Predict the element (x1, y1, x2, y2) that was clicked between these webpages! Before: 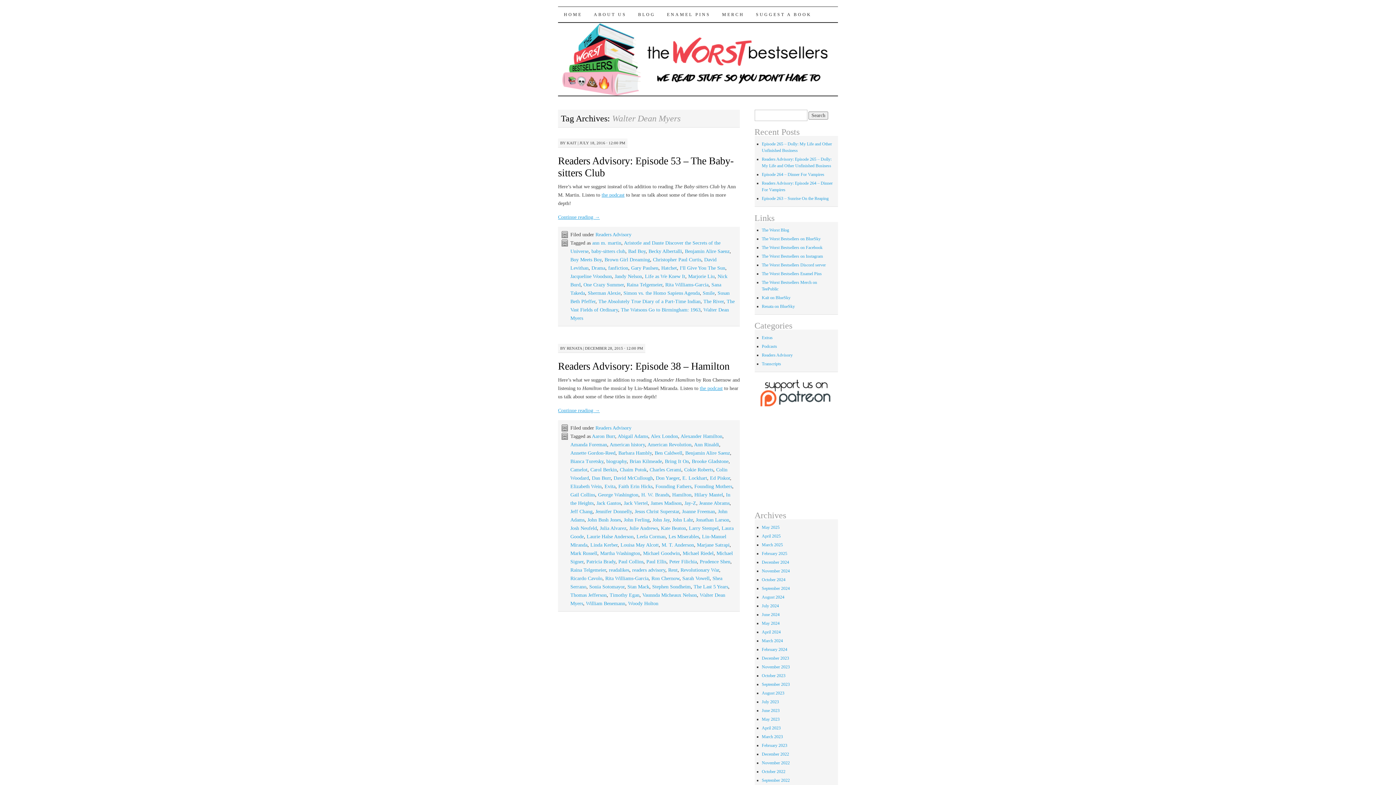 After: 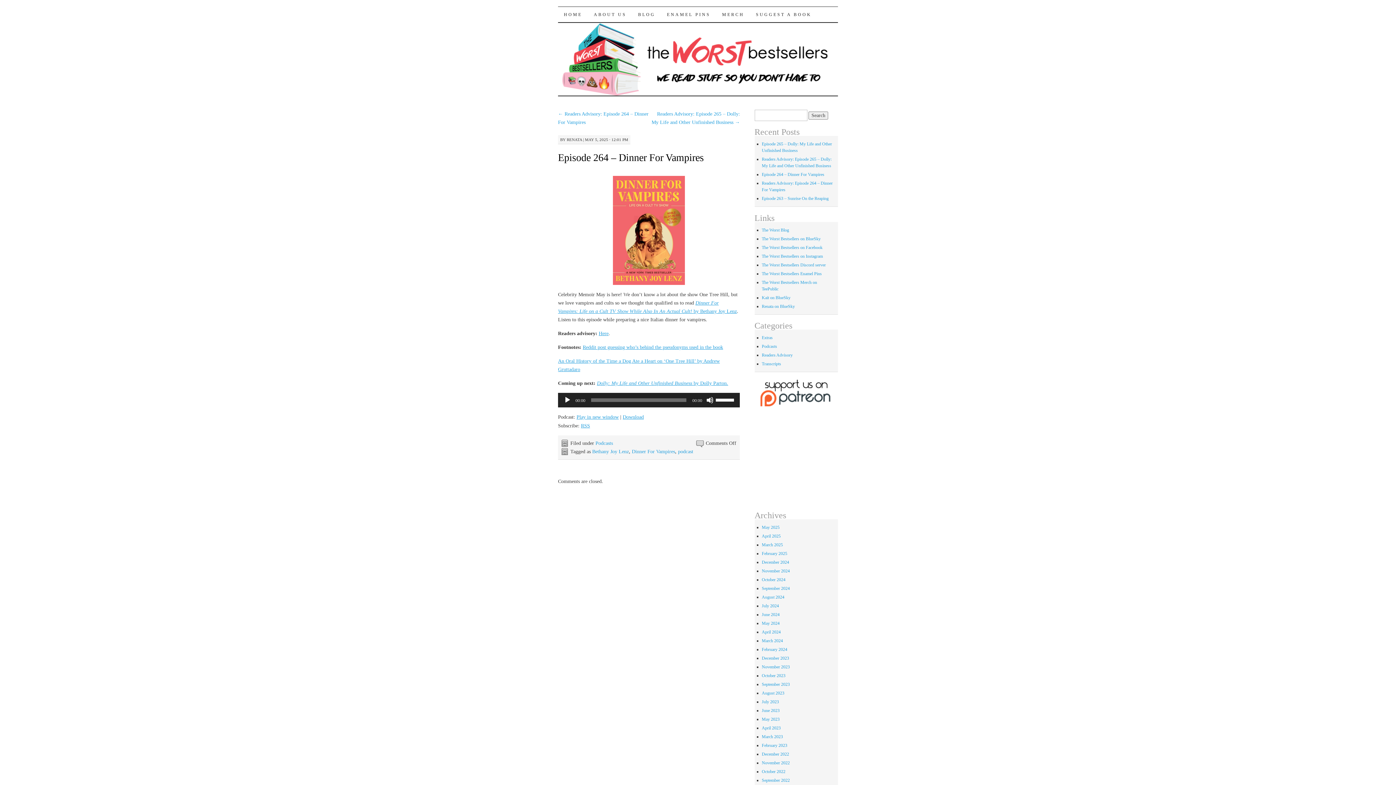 Action: label: Episode 264 – Dinner For Vampires bbox: (762, 172, 824, 177)